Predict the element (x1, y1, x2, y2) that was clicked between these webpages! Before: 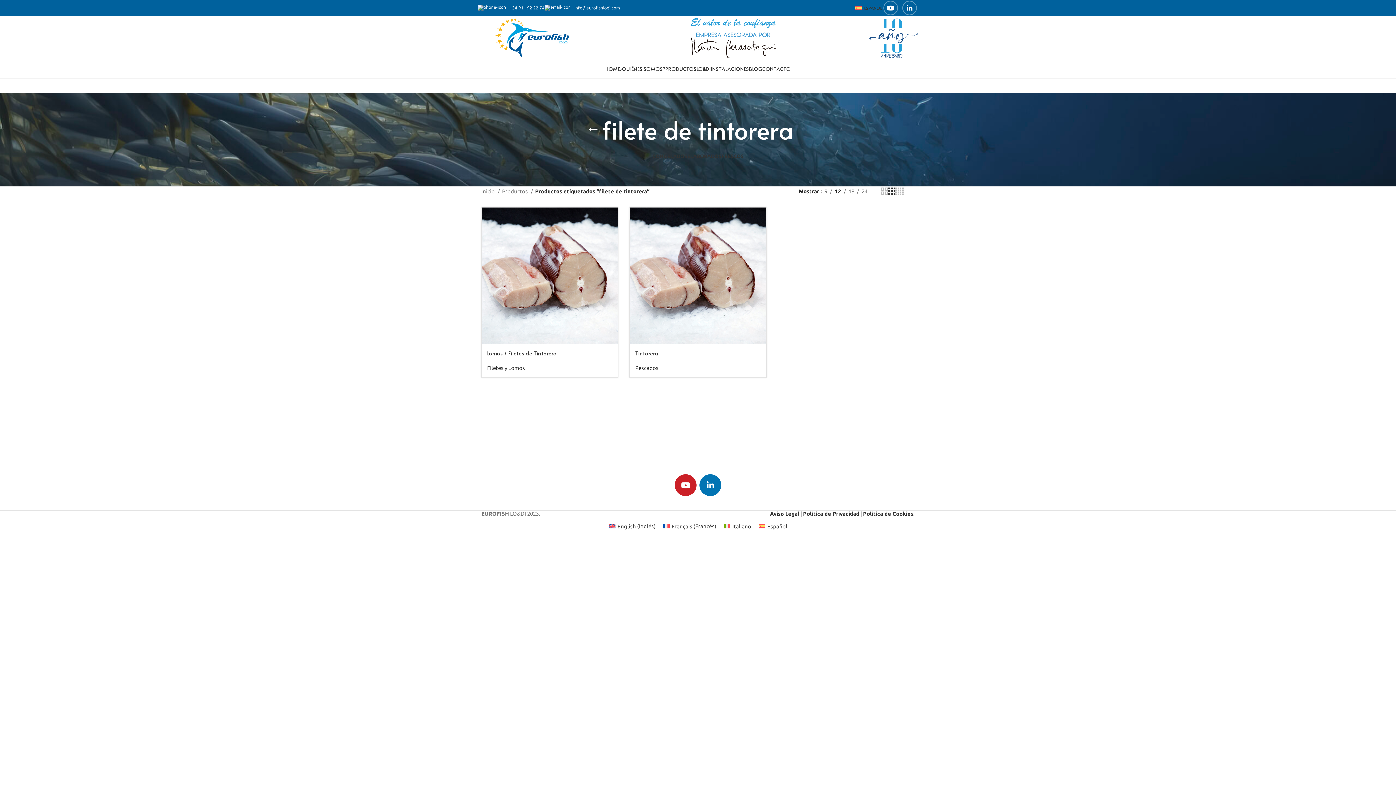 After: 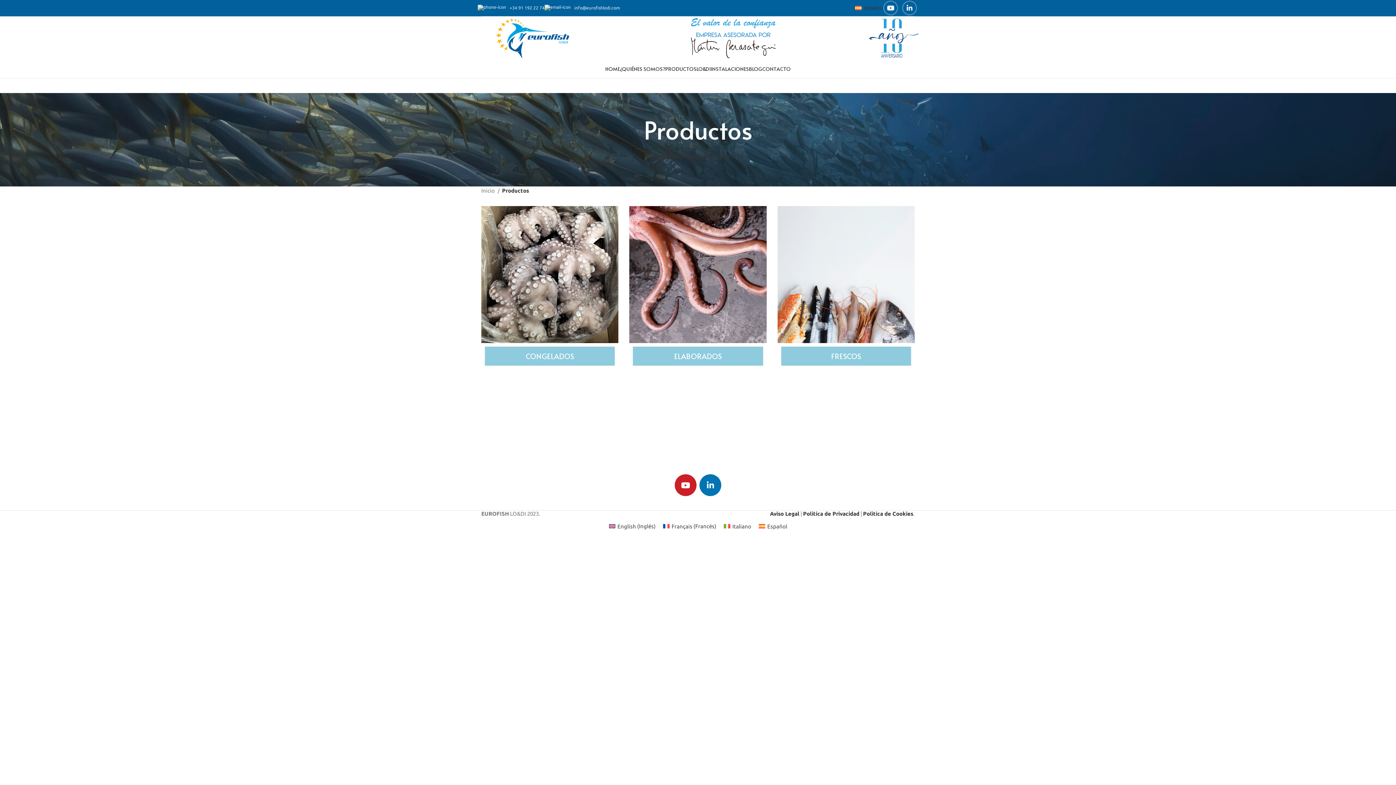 Action: bbox: (502, 187, 533, 195) label: Productos 